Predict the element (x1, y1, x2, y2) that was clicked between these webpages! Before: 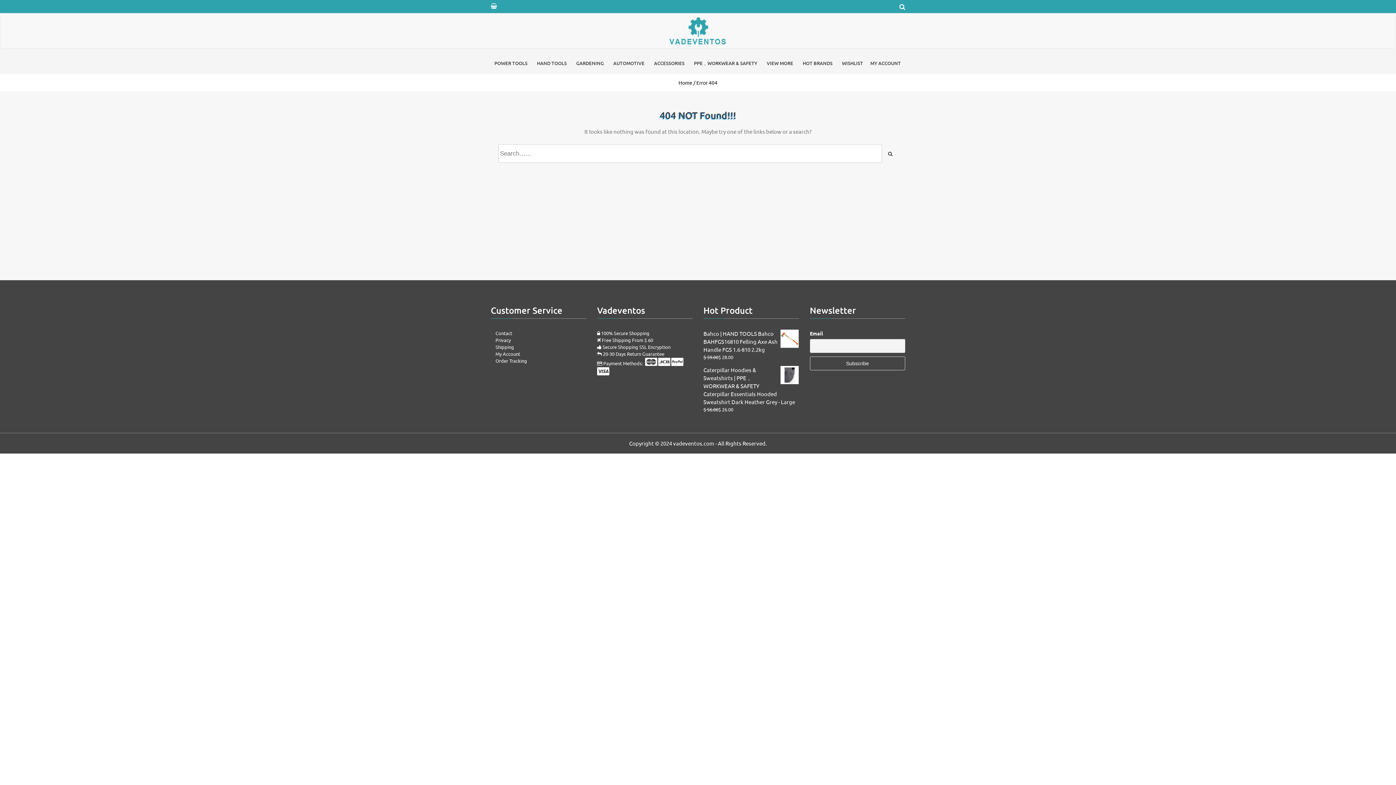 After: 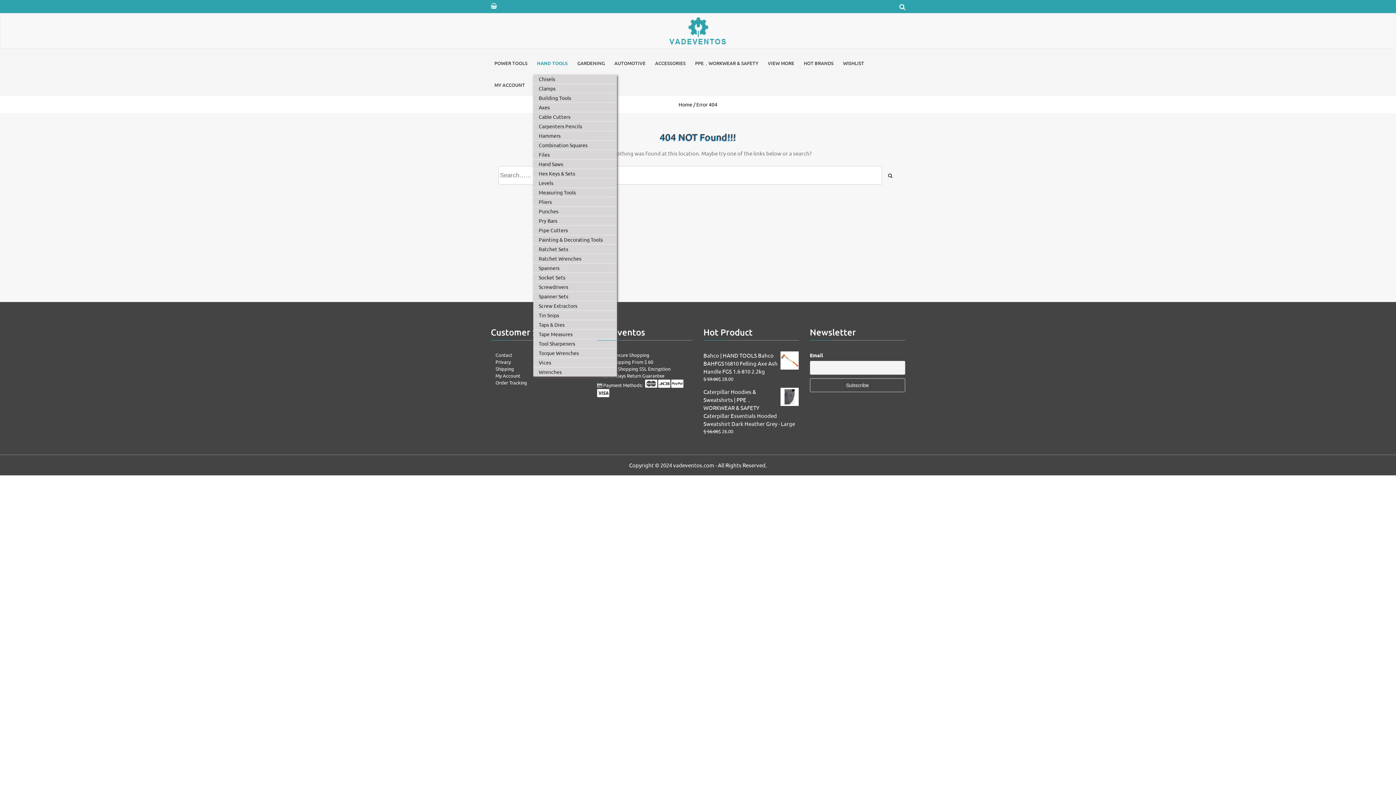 Action: bbox: (533, 52, 572, 74) label: HAND TOOLS